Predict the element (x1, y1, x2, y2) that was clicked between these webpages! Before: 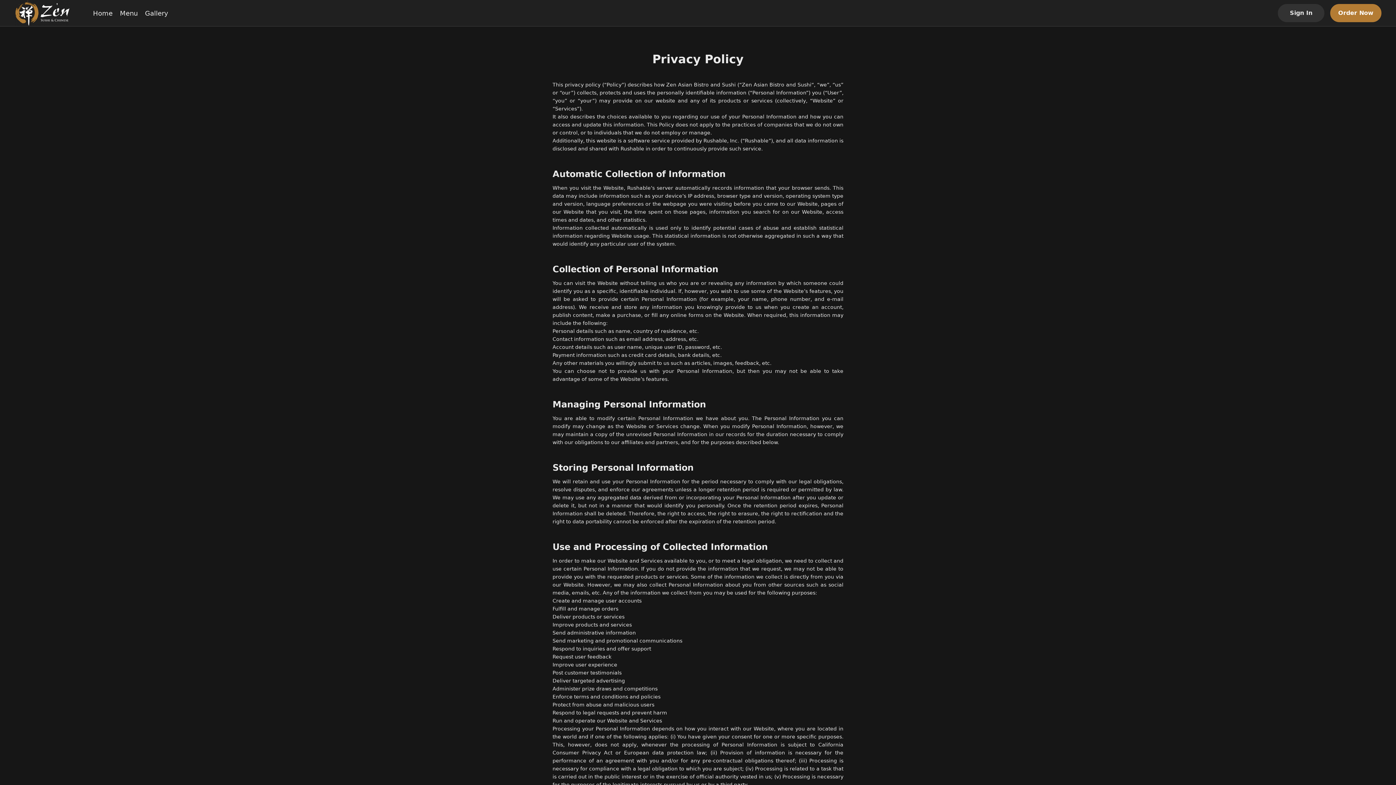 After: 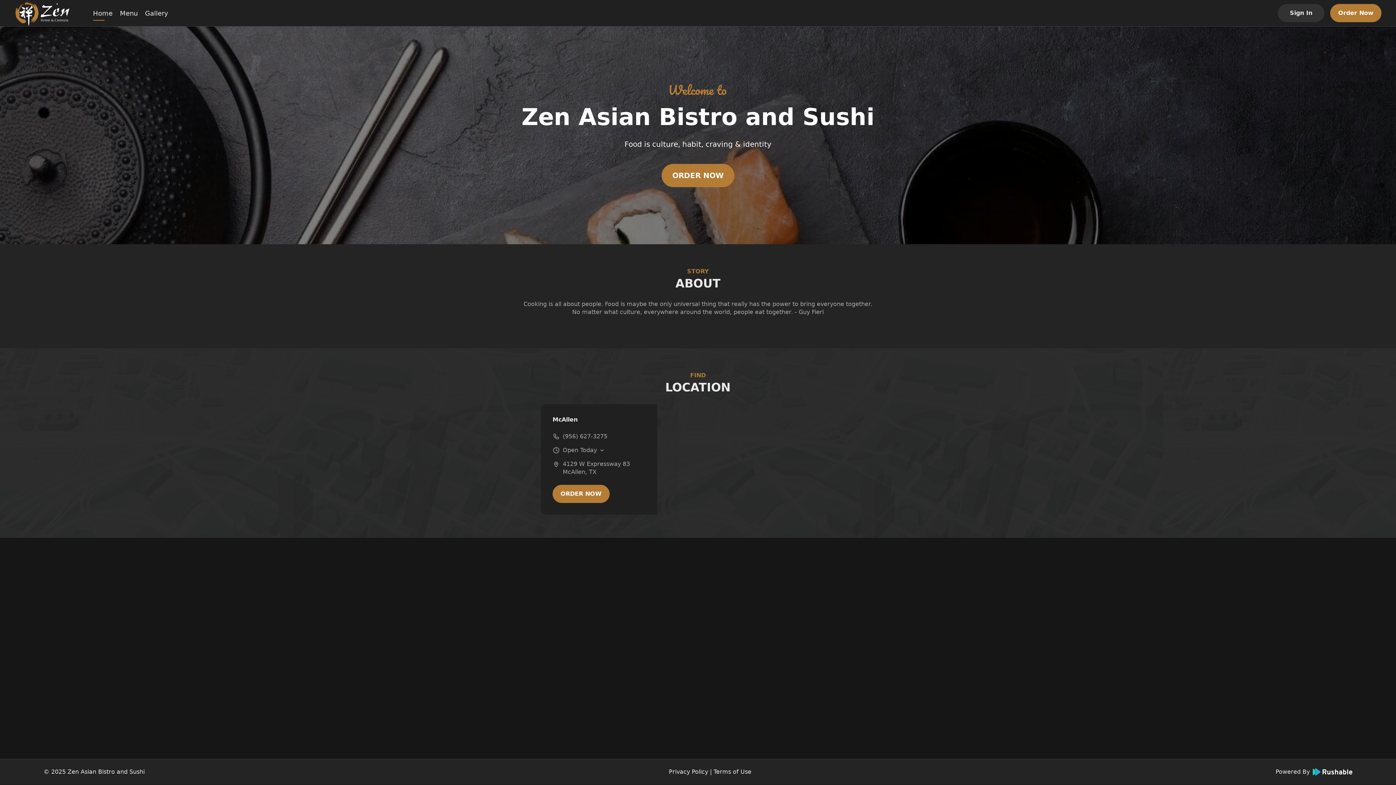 Action: bbox: (93, 9, 112, 16) label: Home